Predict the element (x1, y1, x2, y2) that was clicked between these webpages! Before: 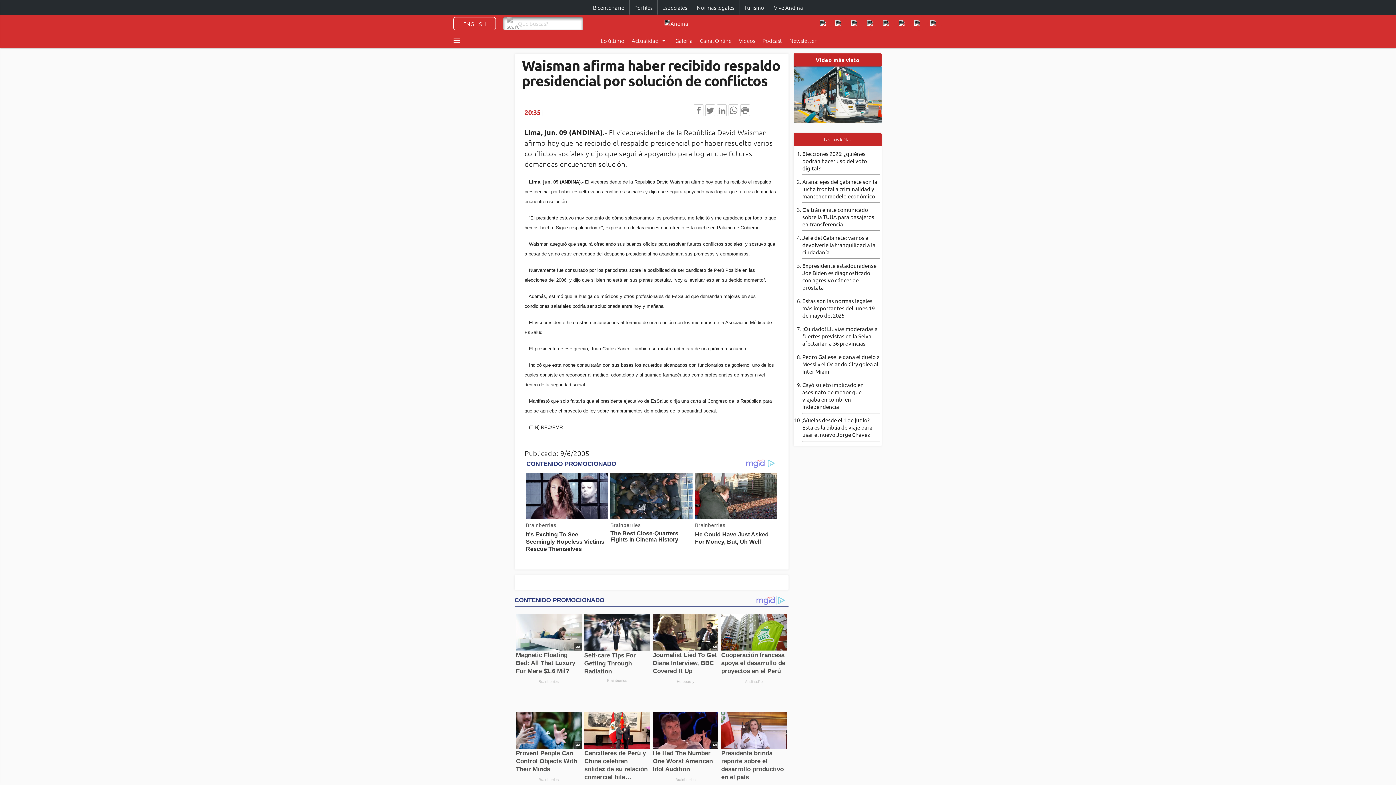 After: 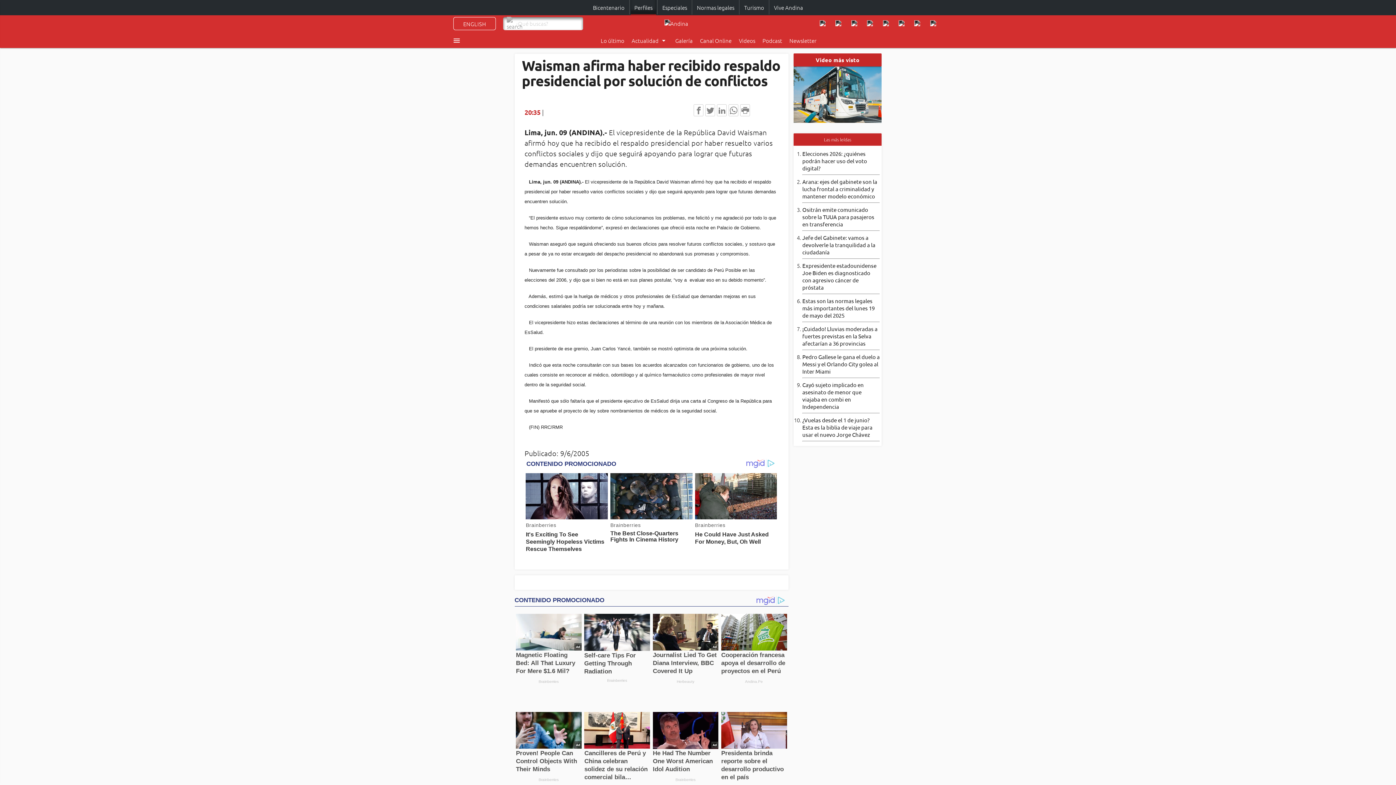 Action: label: Perfiles bbox: (630, 0, 656, 15)